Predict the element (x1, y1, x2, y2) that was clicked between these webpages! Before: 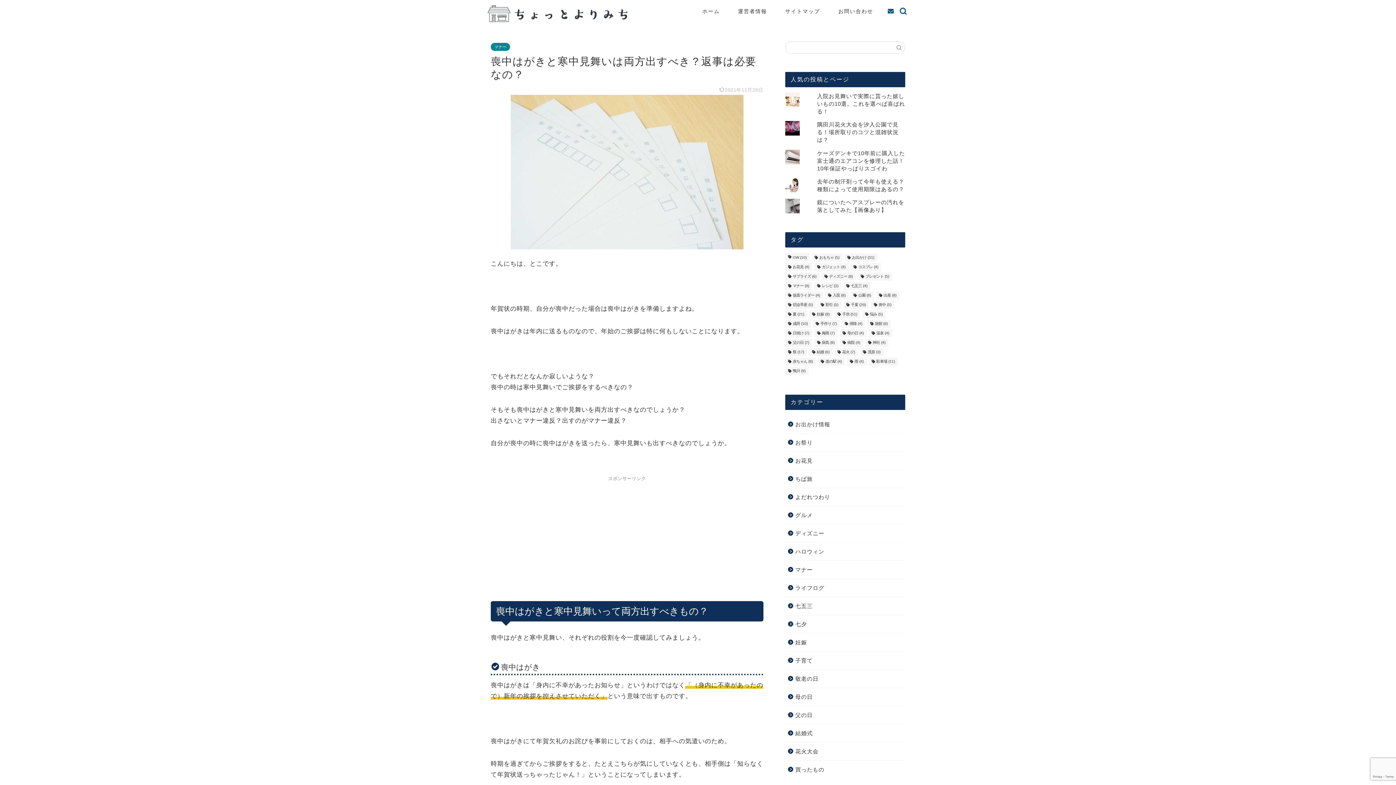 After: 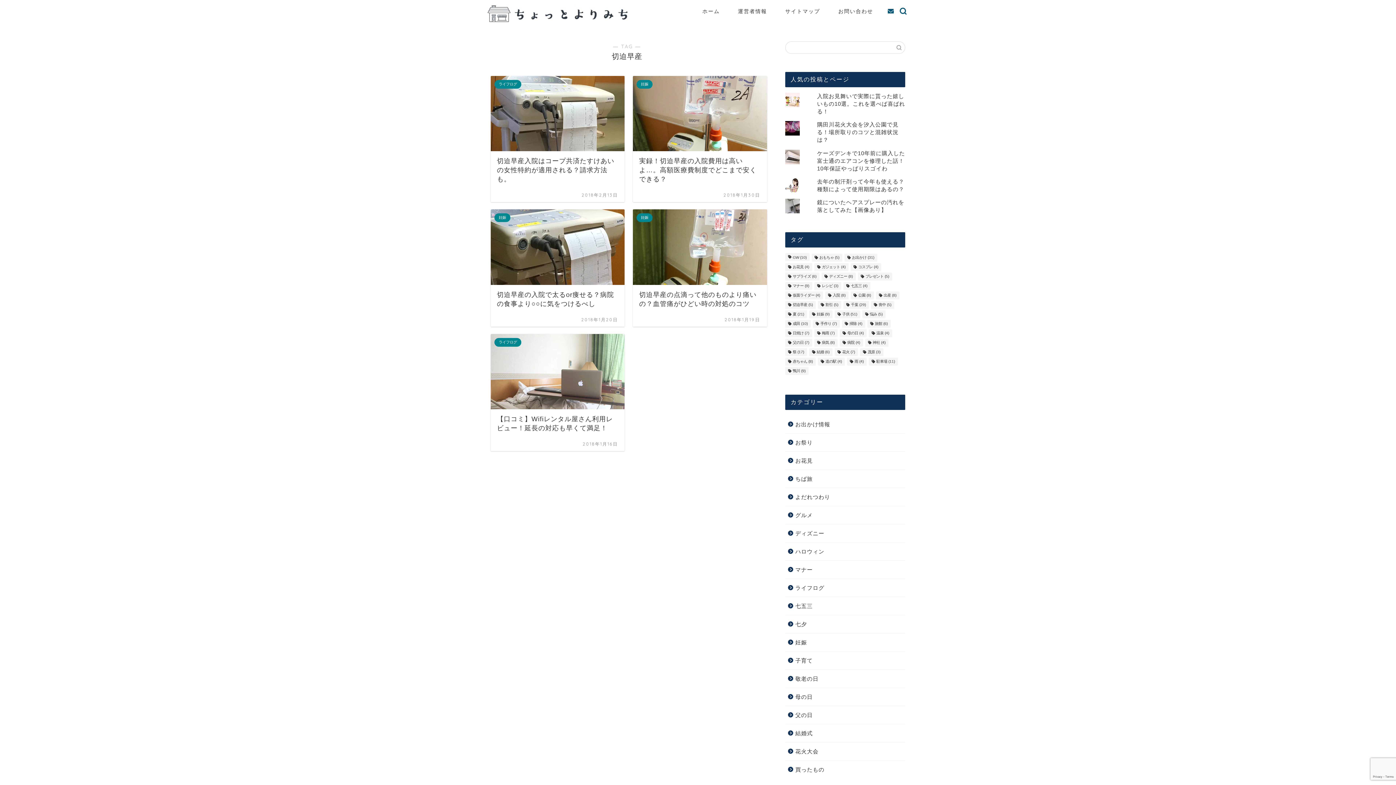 Action: bbox: (785, 301, 815, 309) label: 切迫早産 (5個の項目)